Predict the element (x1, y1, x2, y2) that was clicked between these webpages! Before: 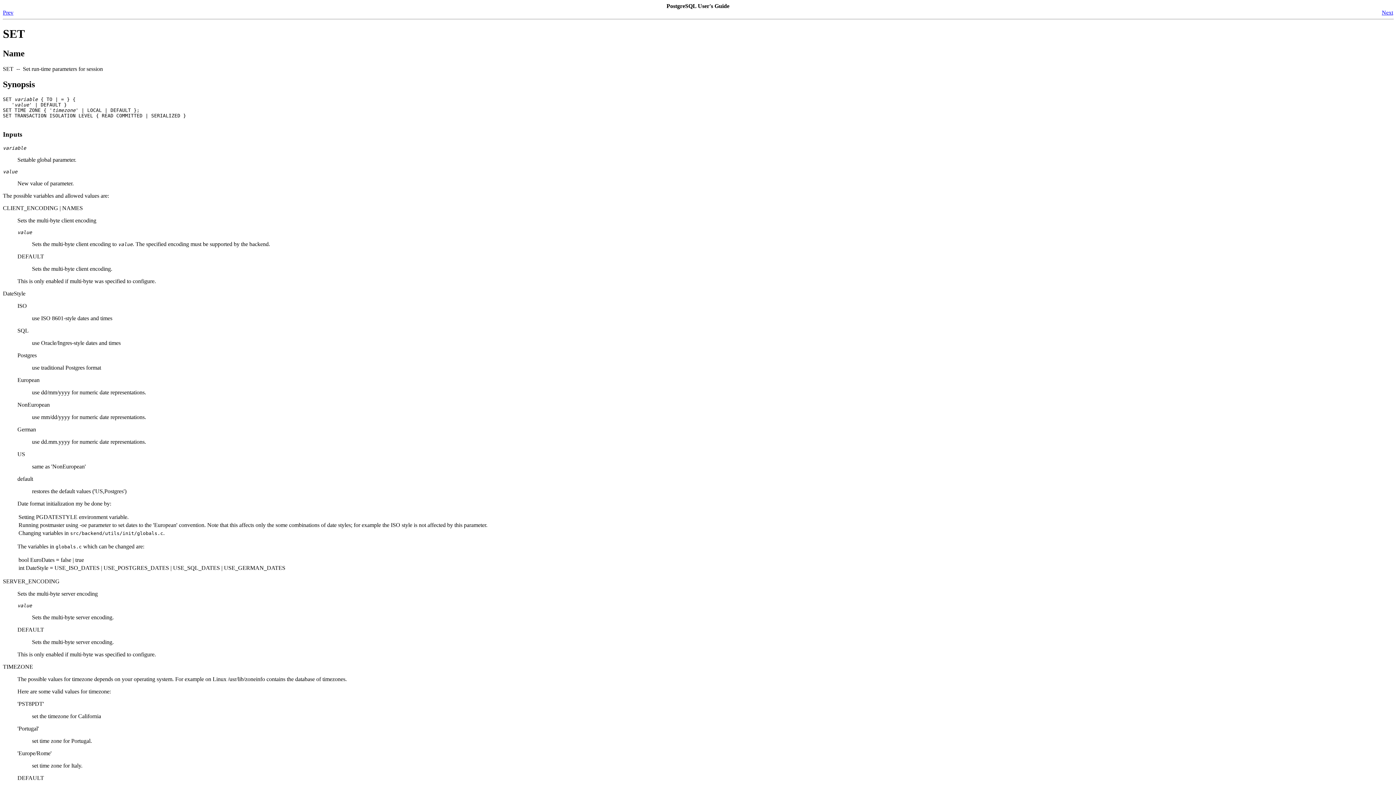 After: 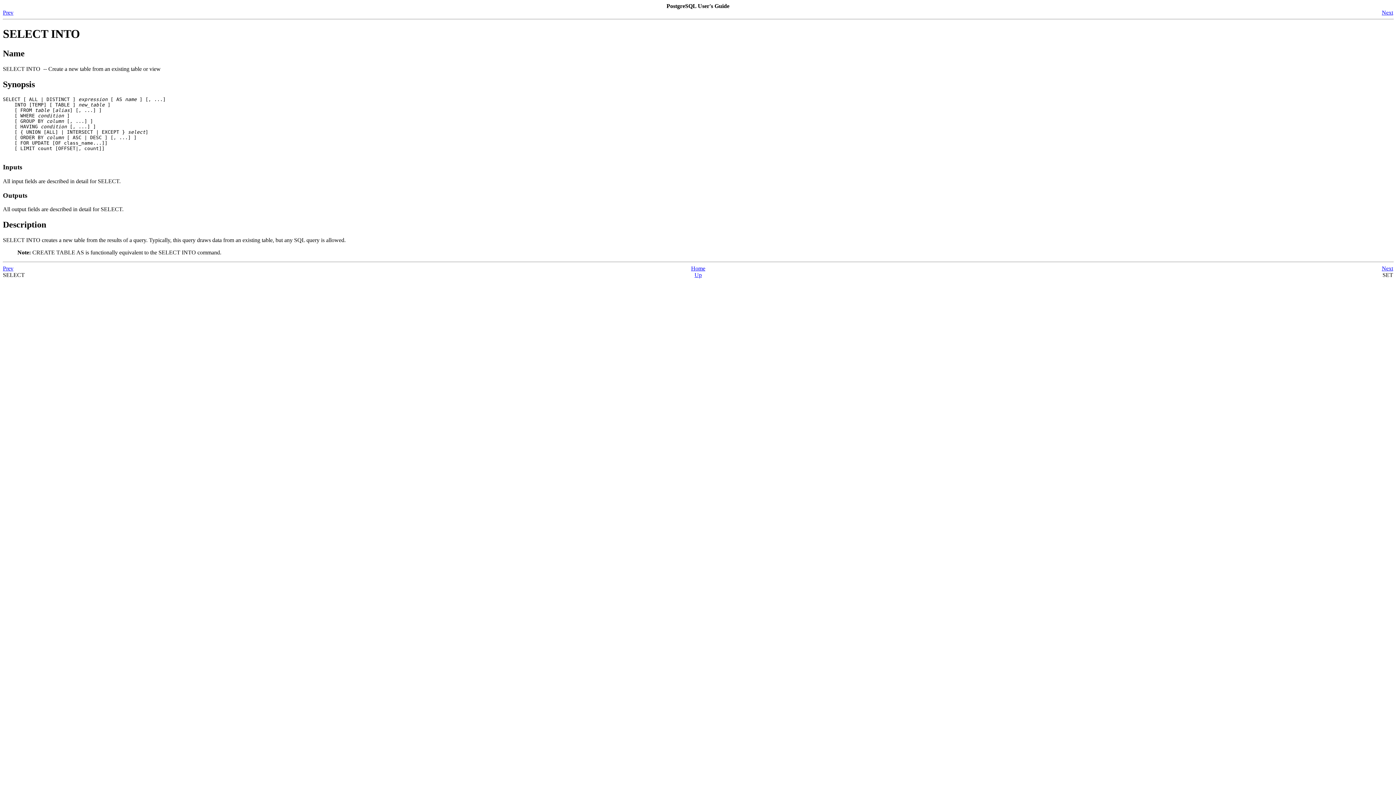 Action: bbox: (2, 9, 13, 15) label: Prev